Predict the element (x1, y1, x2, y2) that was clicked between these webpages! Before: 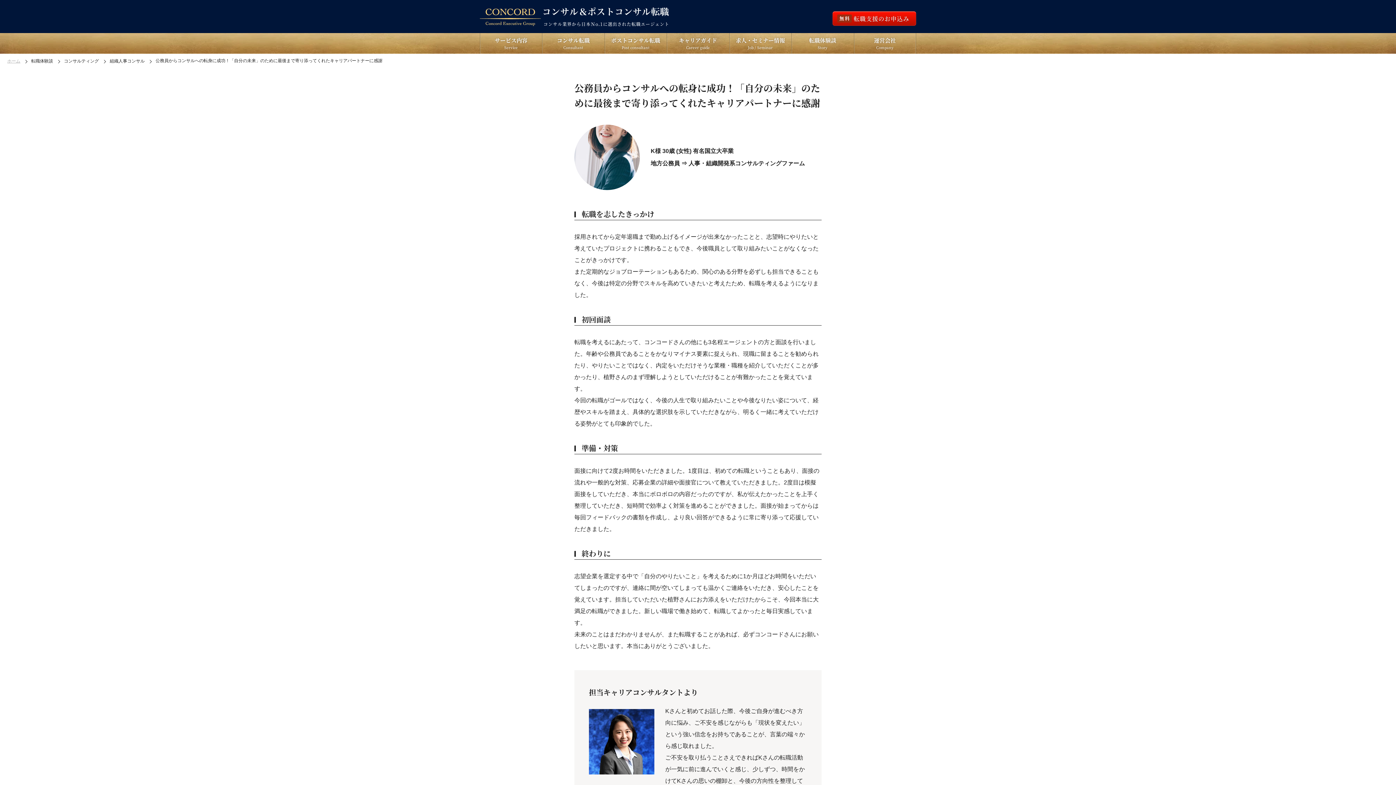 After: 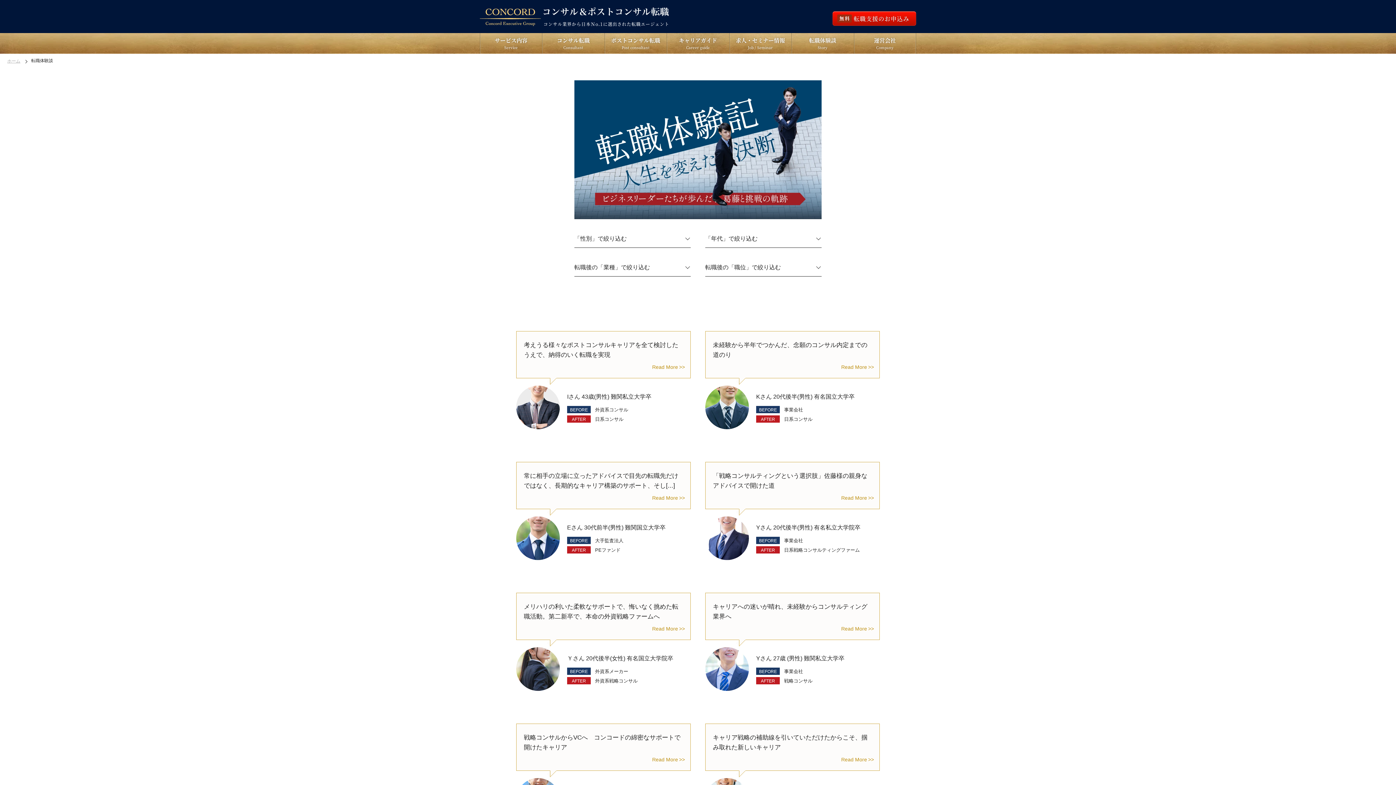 Action: label: 転職体験談
Story bbox: (791, 33, 854, 53)